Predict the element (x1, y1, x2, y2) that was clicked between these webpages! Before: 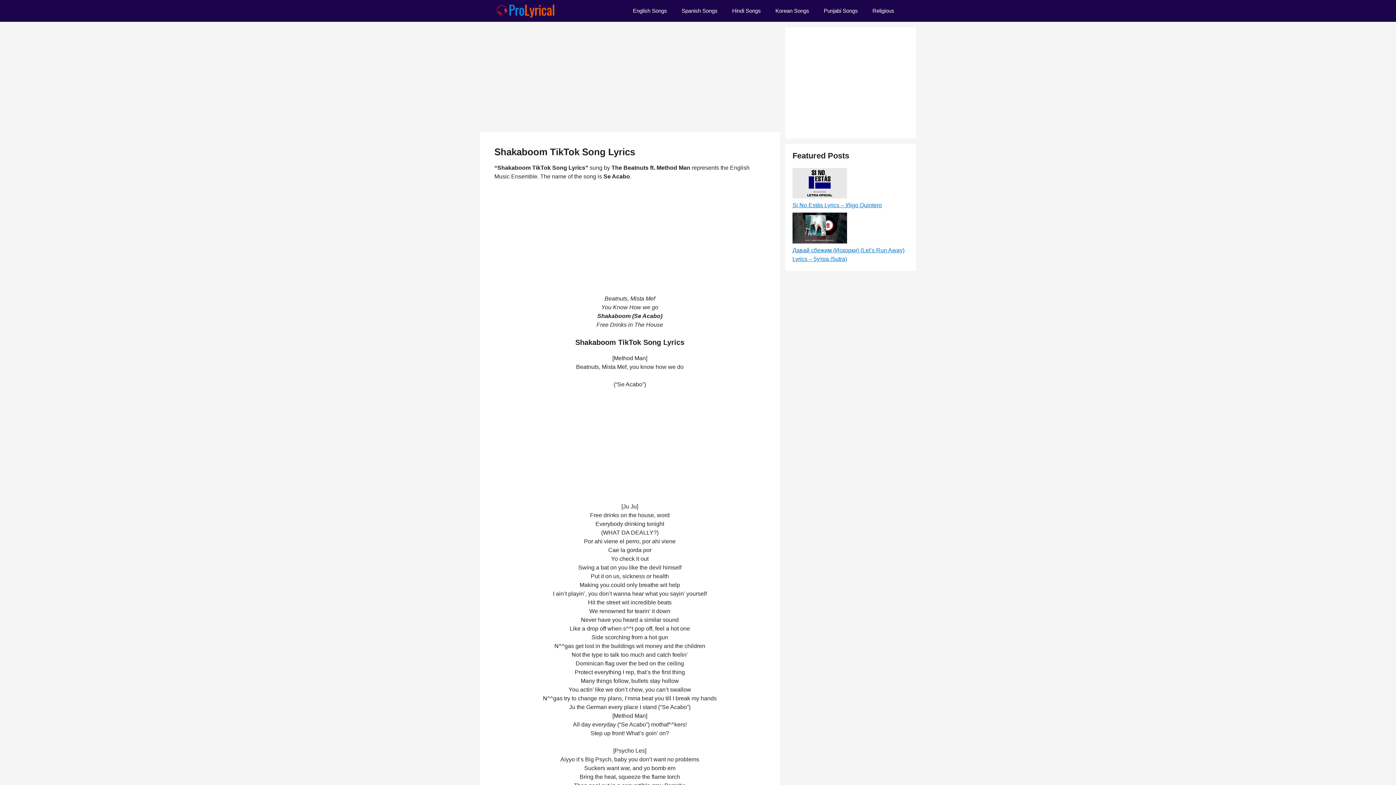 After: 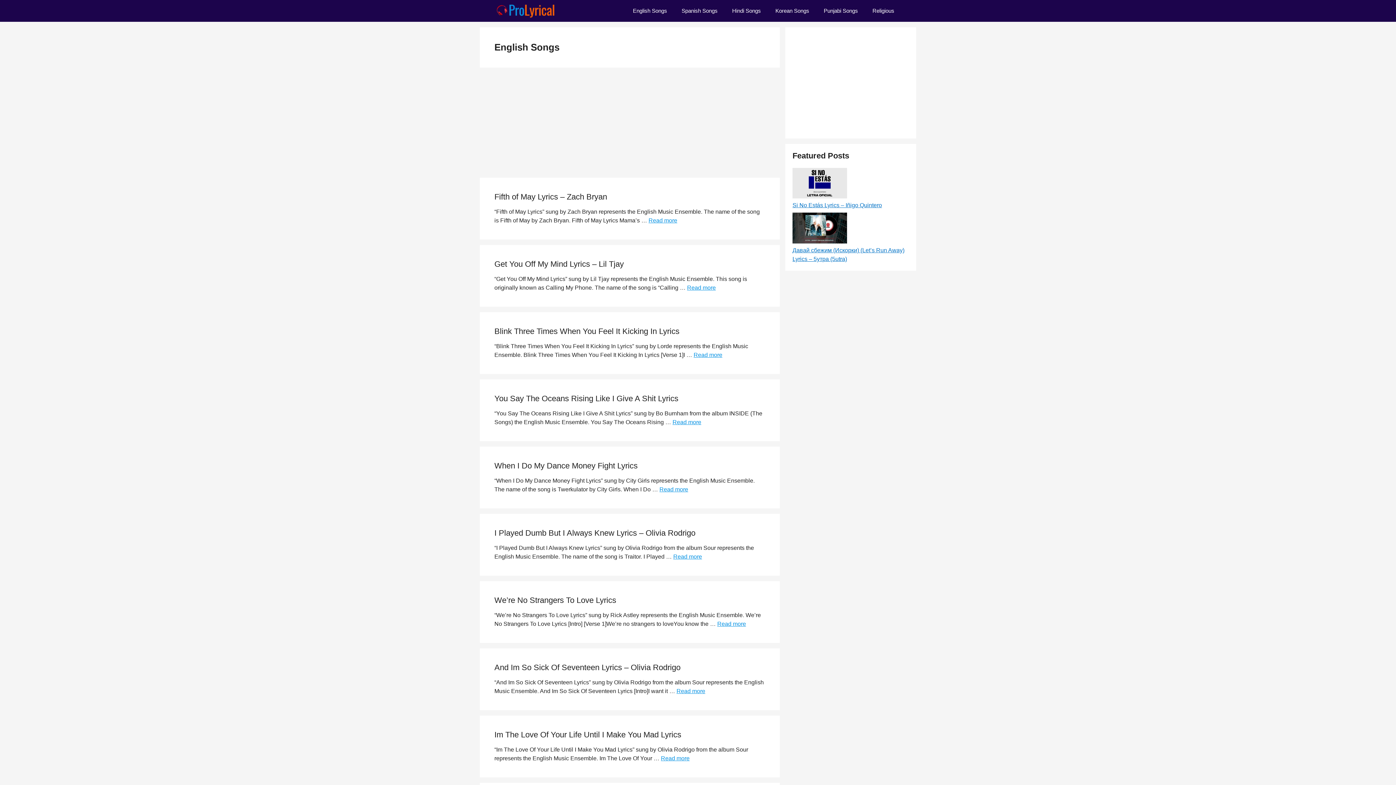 Action: bbox: (625, 0, 674, 21) label: English Songs